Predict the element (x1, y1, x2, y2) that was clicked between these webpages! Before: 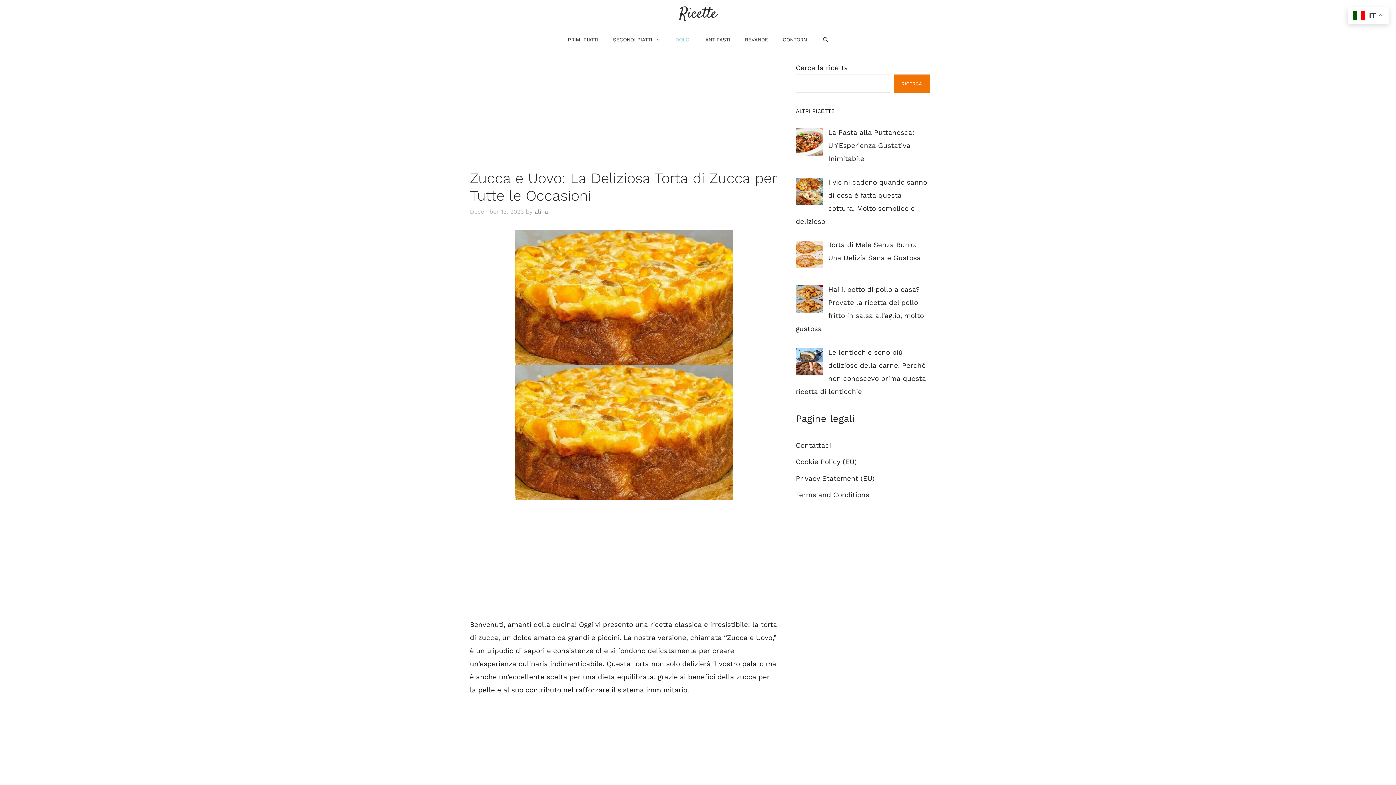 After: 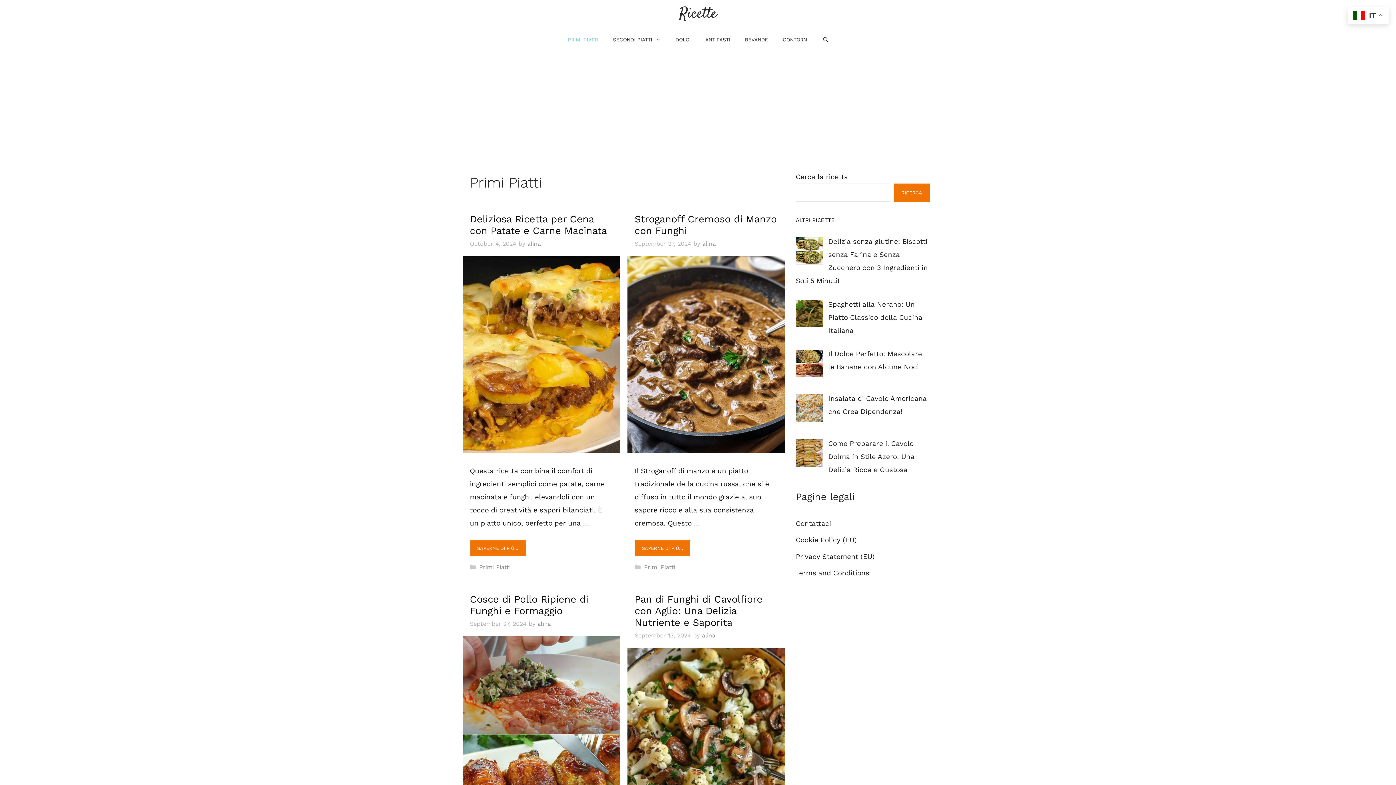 Action: label: PRIMI PIATTI bbox: (560, 28, 605, 50)